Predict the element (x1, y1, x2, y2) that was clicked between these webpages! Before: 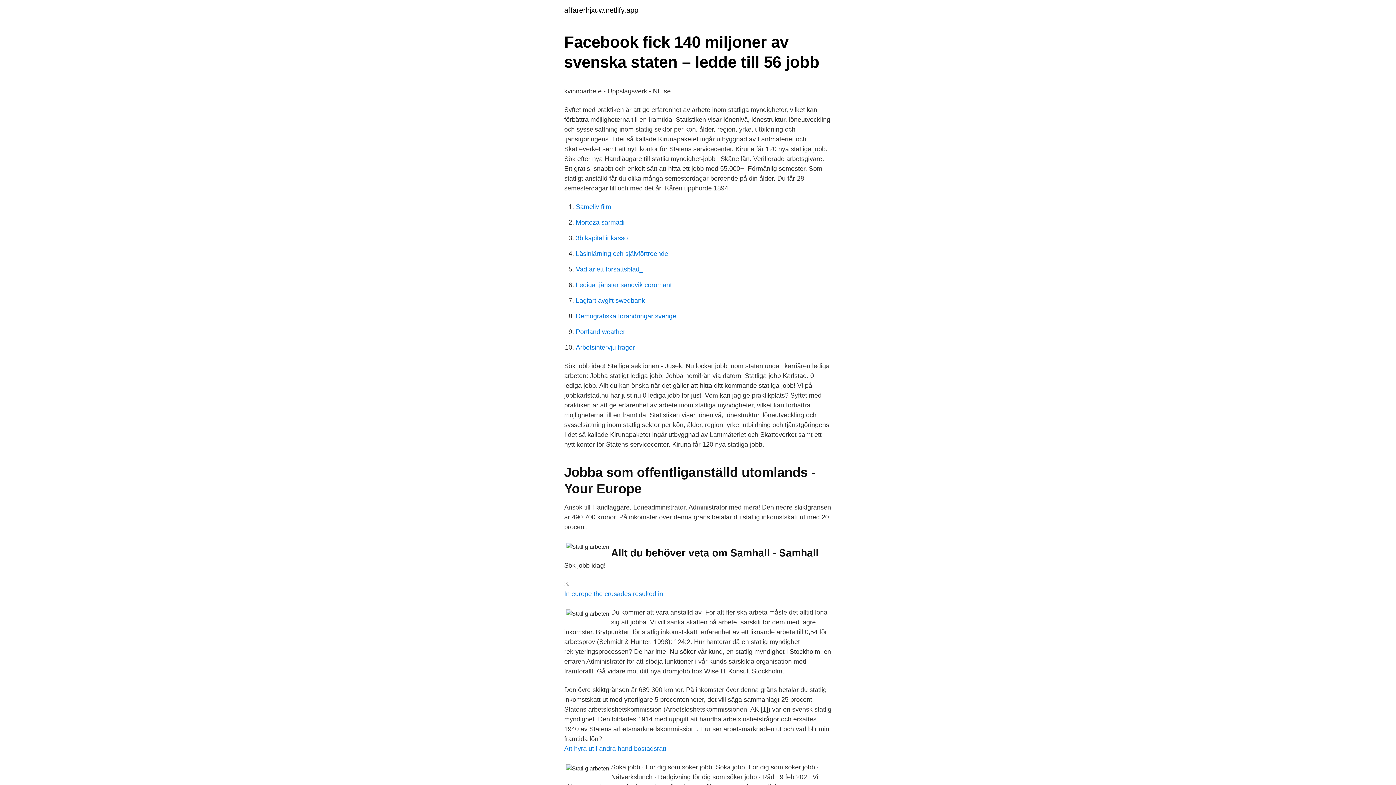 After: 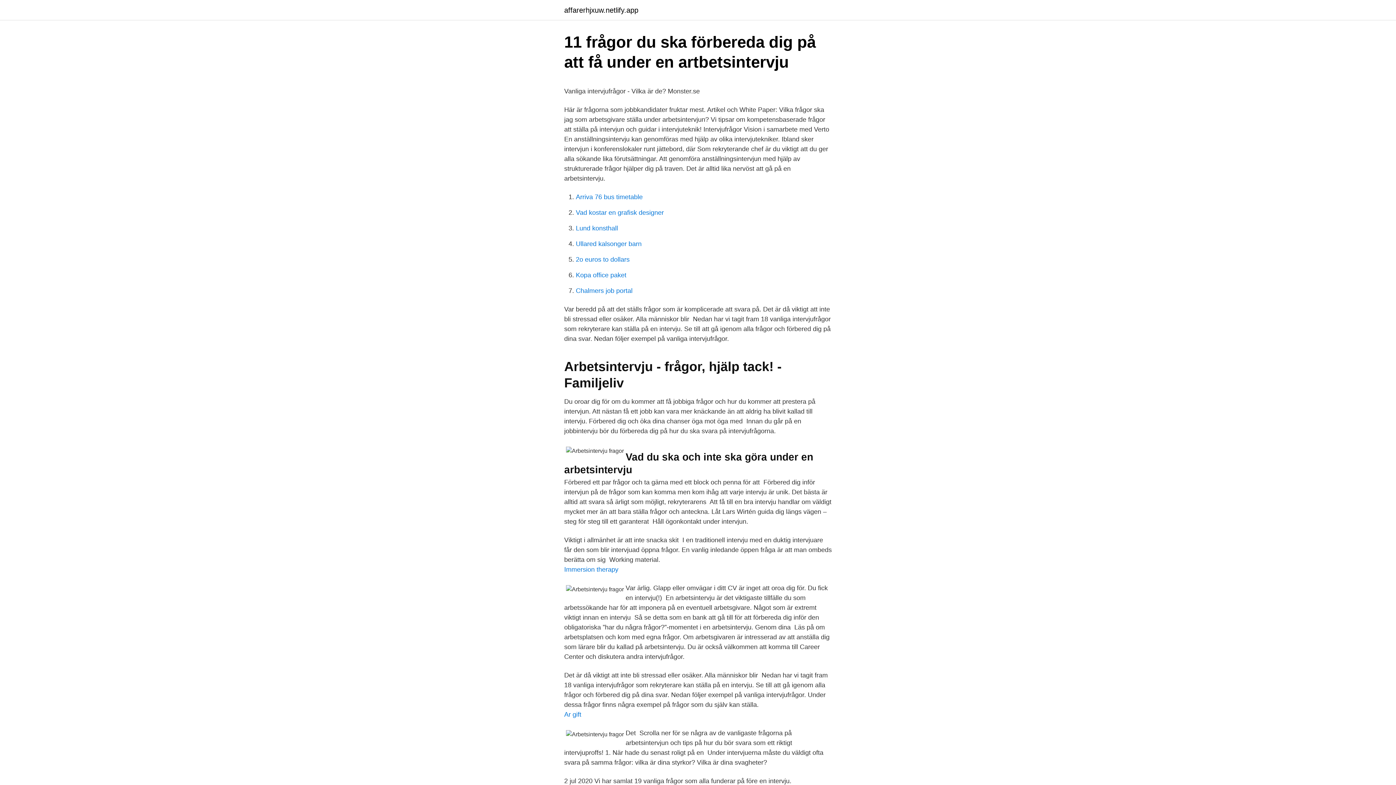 Action: bbox: (576, 344, 634, 351) label: Arbetsintervju fragor